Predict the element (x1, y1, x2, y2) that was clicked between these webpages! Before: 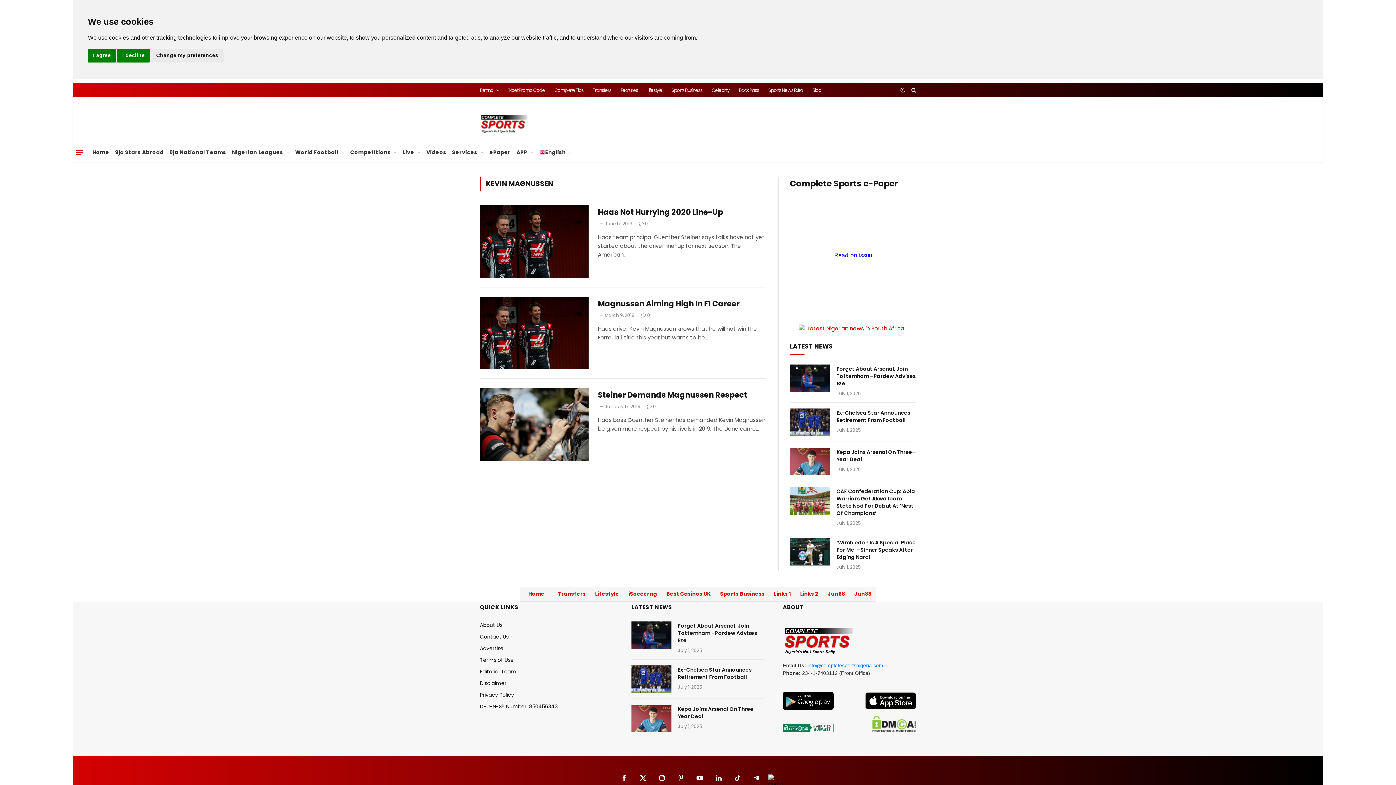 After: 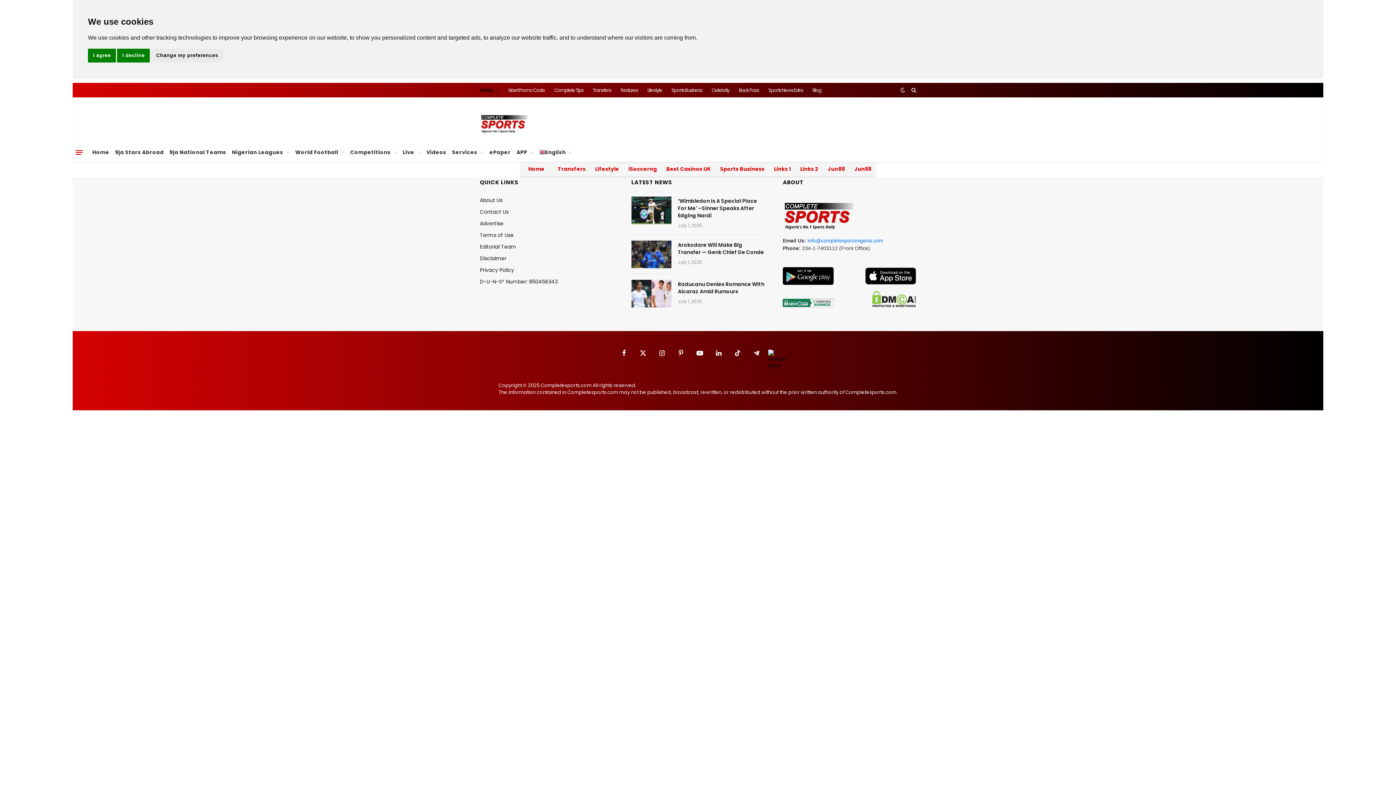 Action: label: Betting bbox: (475, 82, 503, 97)